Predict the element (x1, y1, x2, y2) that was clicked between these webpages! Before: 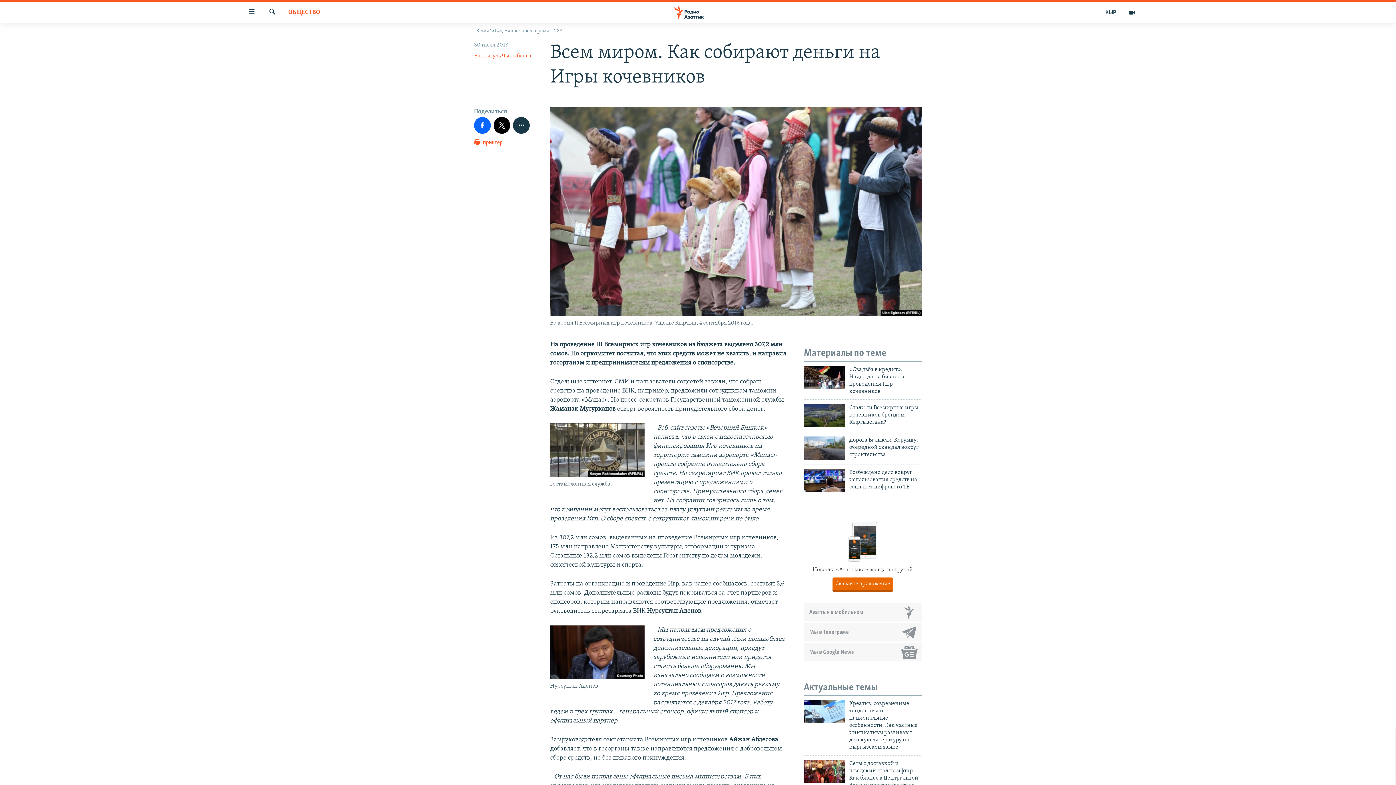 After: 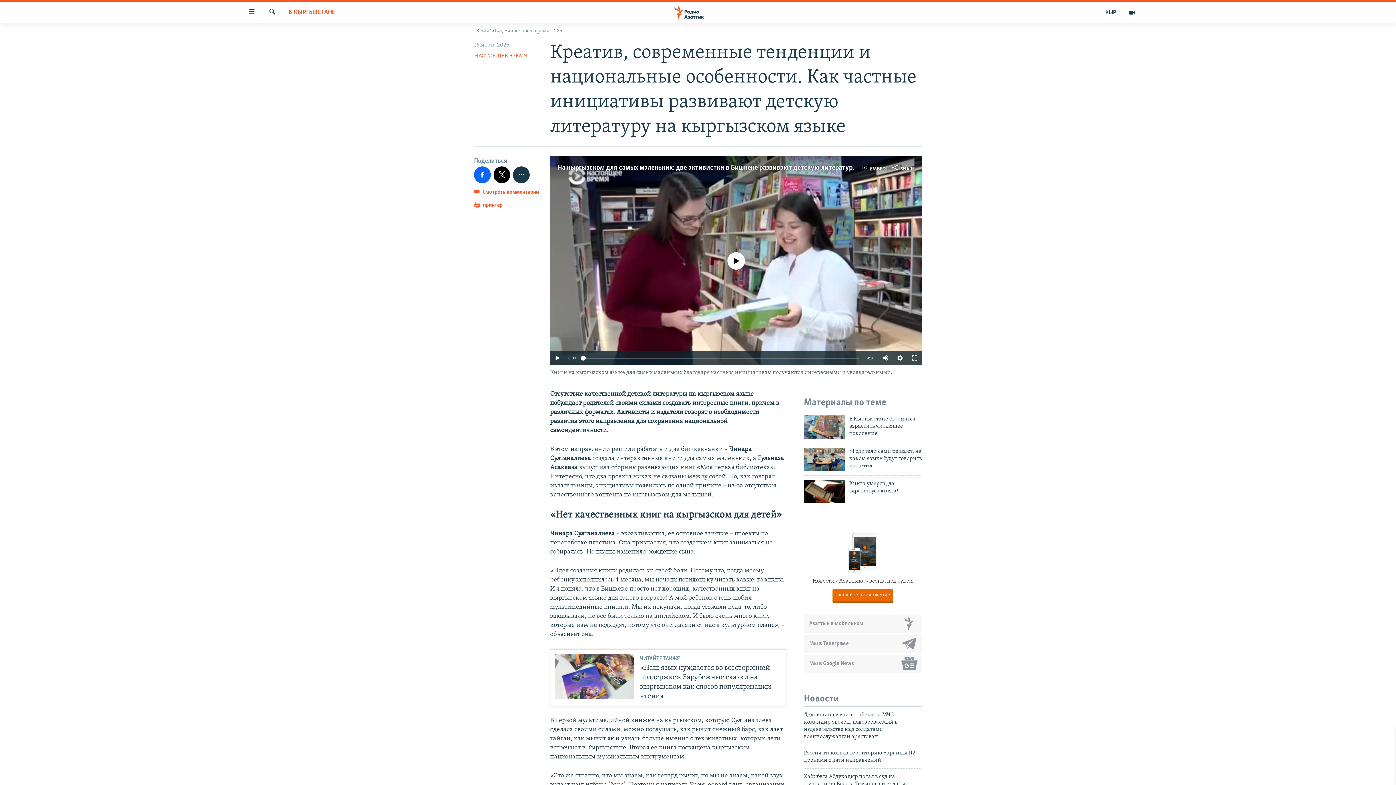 Action: bbox: (849, 700, 922, 755) label: Креатив, современные тенденции и национальные особенности. Как частные инициативы развивают детскую литературу на кыргызском языке